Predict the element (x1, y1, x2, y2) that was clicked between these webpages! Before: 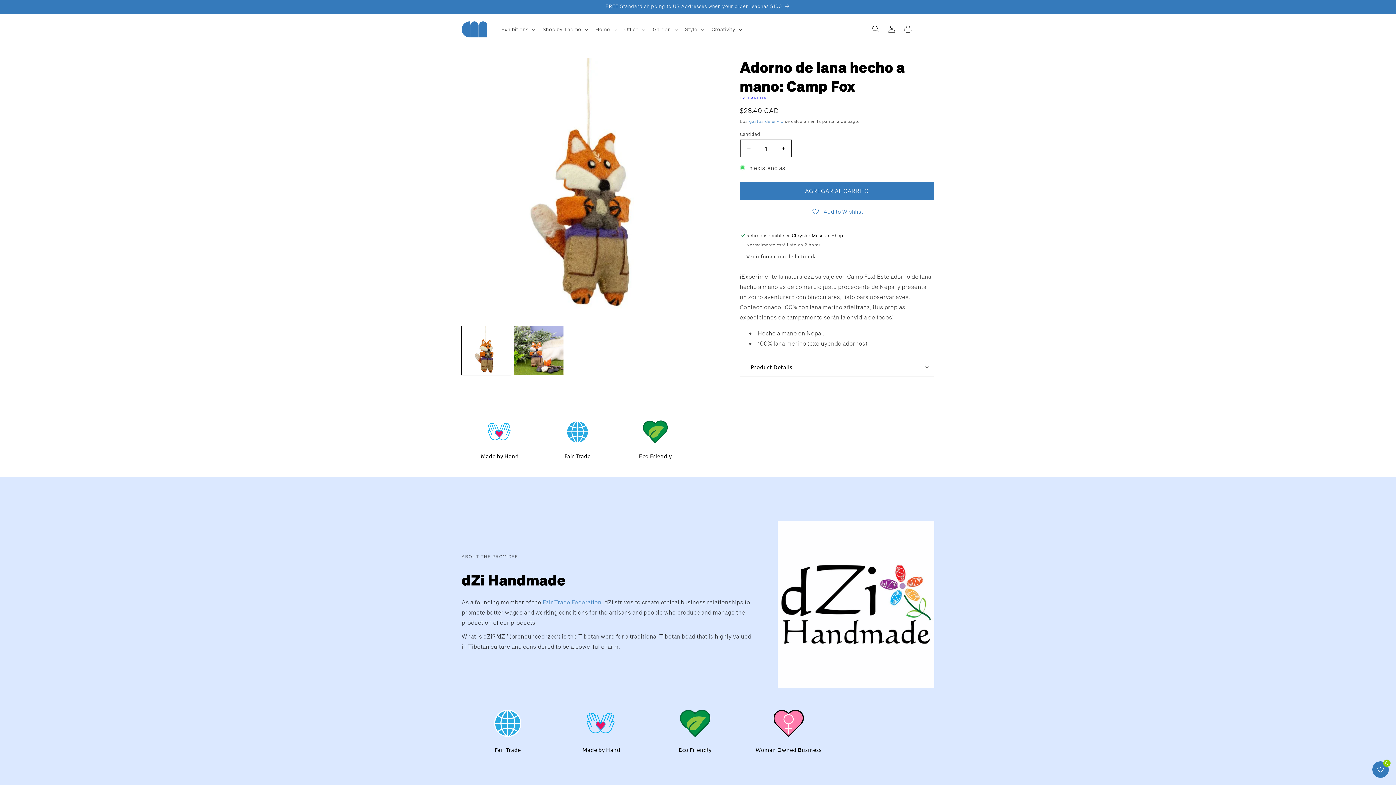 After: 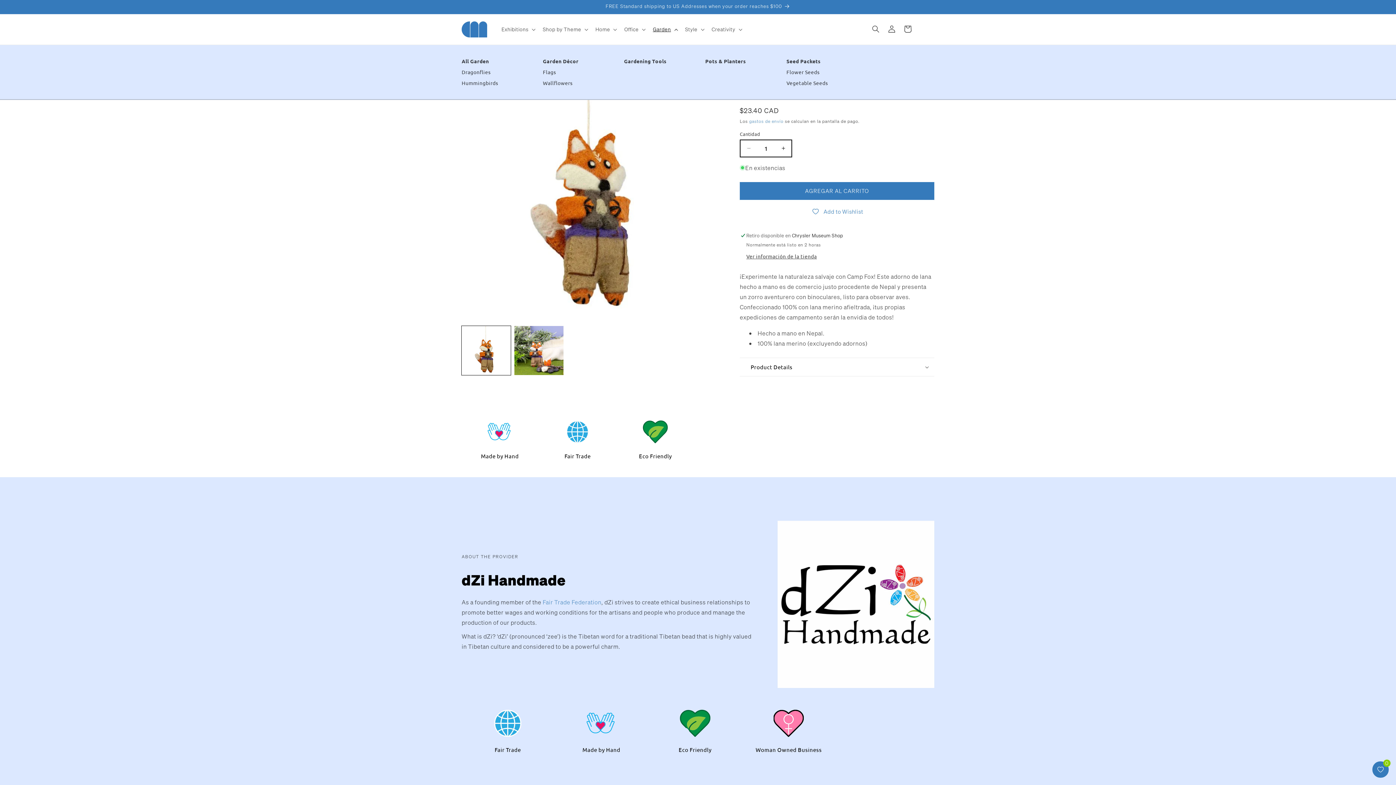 Action: label: Garden bbox: (648, 21, 680, 37)